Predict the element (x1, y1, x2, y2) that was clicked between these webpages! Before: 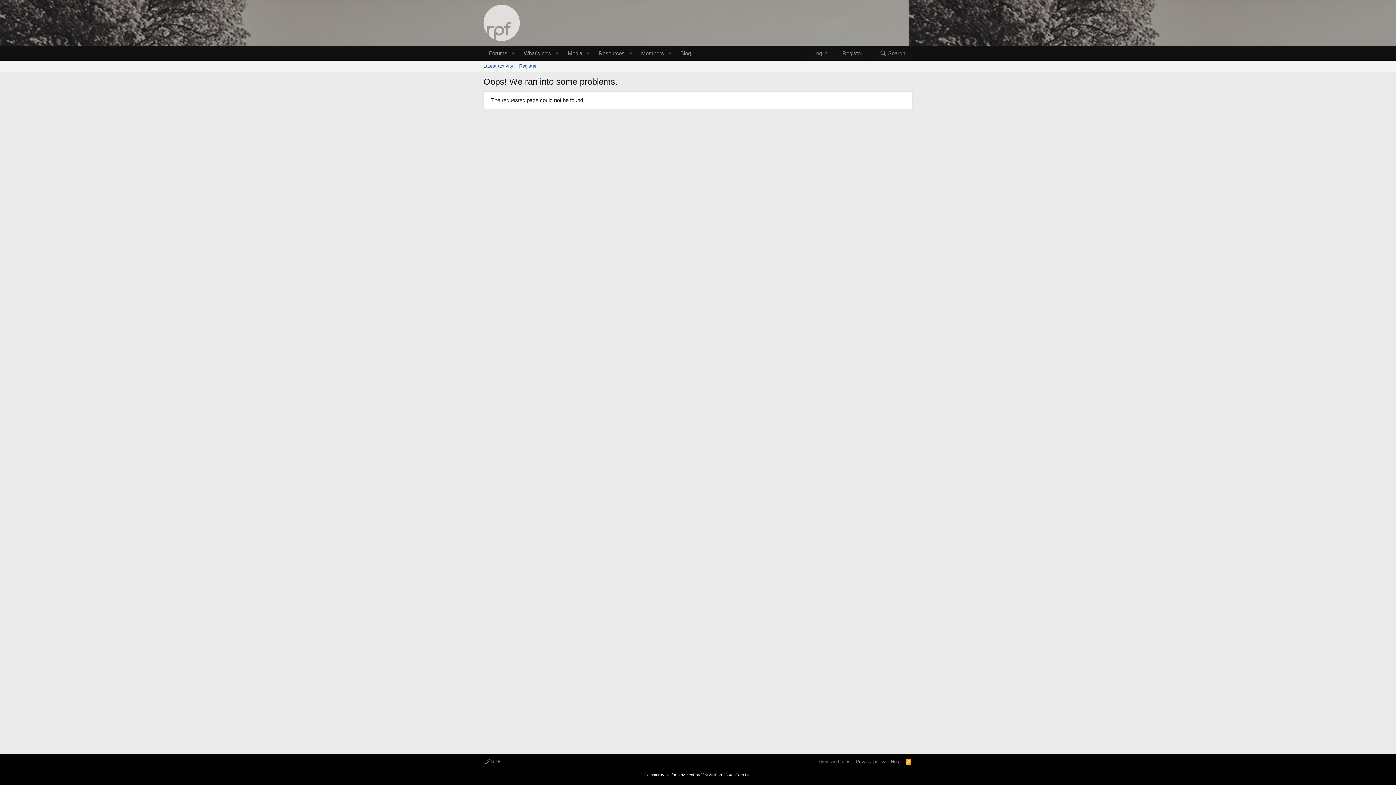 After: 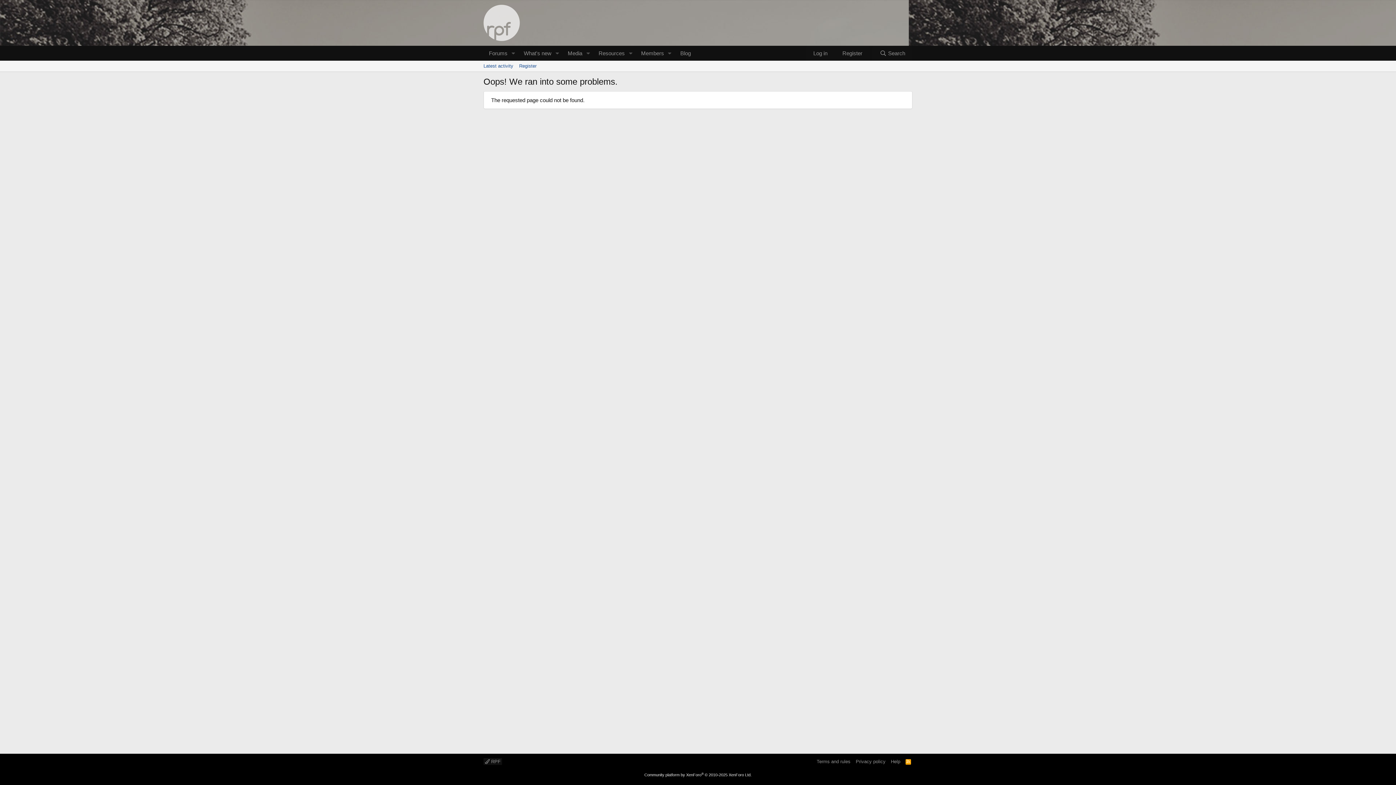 Action: label:  RPF bbox: (483, 758, 502, 765)